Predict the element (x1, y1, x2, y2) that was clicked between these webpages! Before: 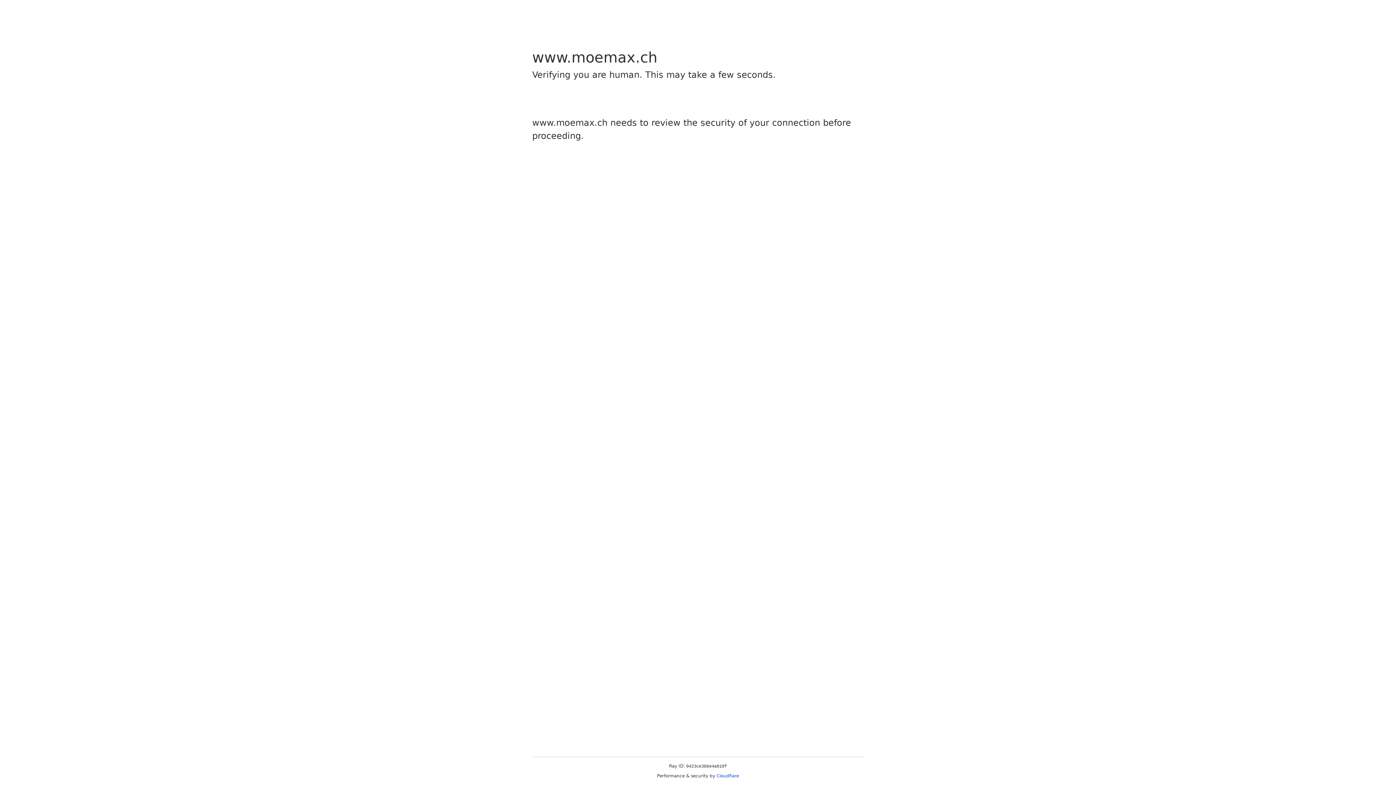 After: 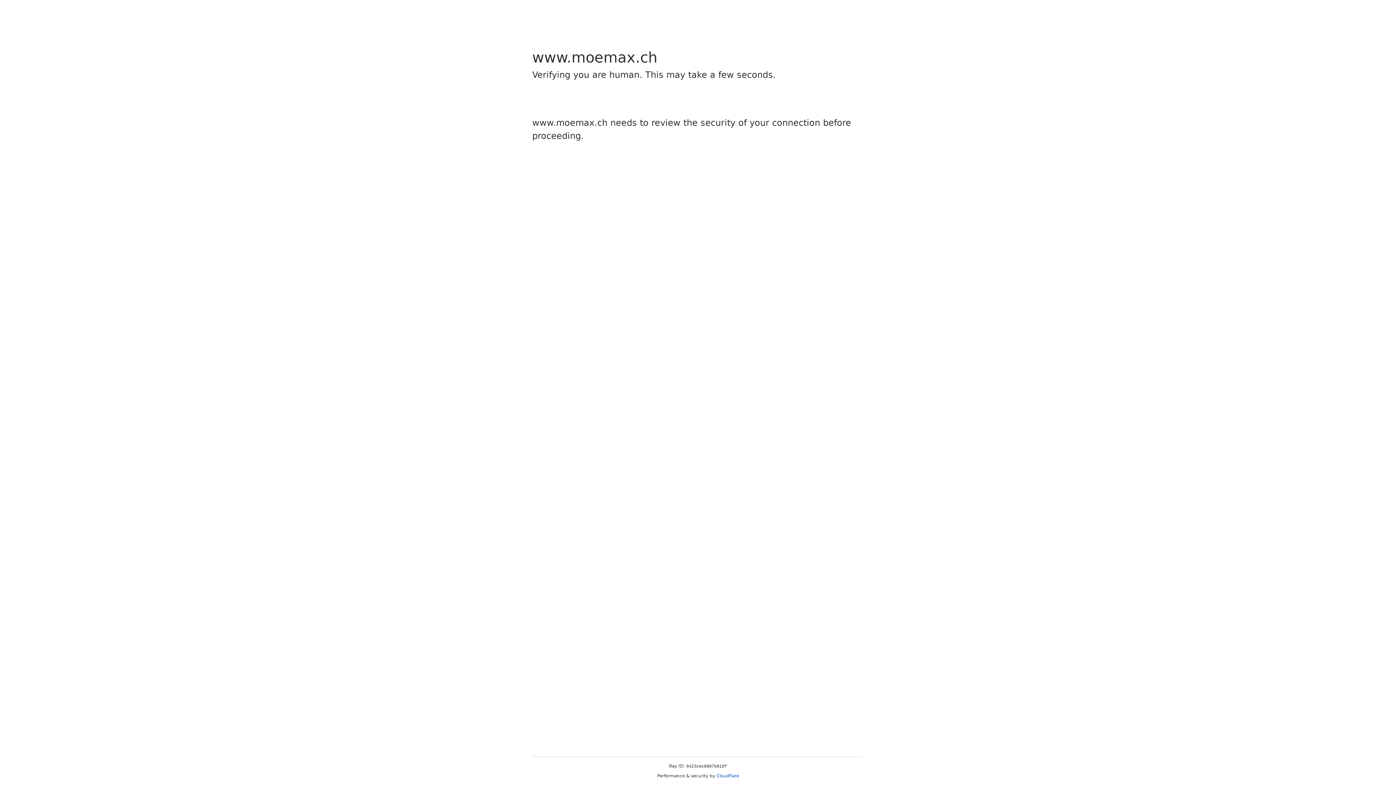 Action: label: Cloudflare bbox: (716, 773, 739, 778)